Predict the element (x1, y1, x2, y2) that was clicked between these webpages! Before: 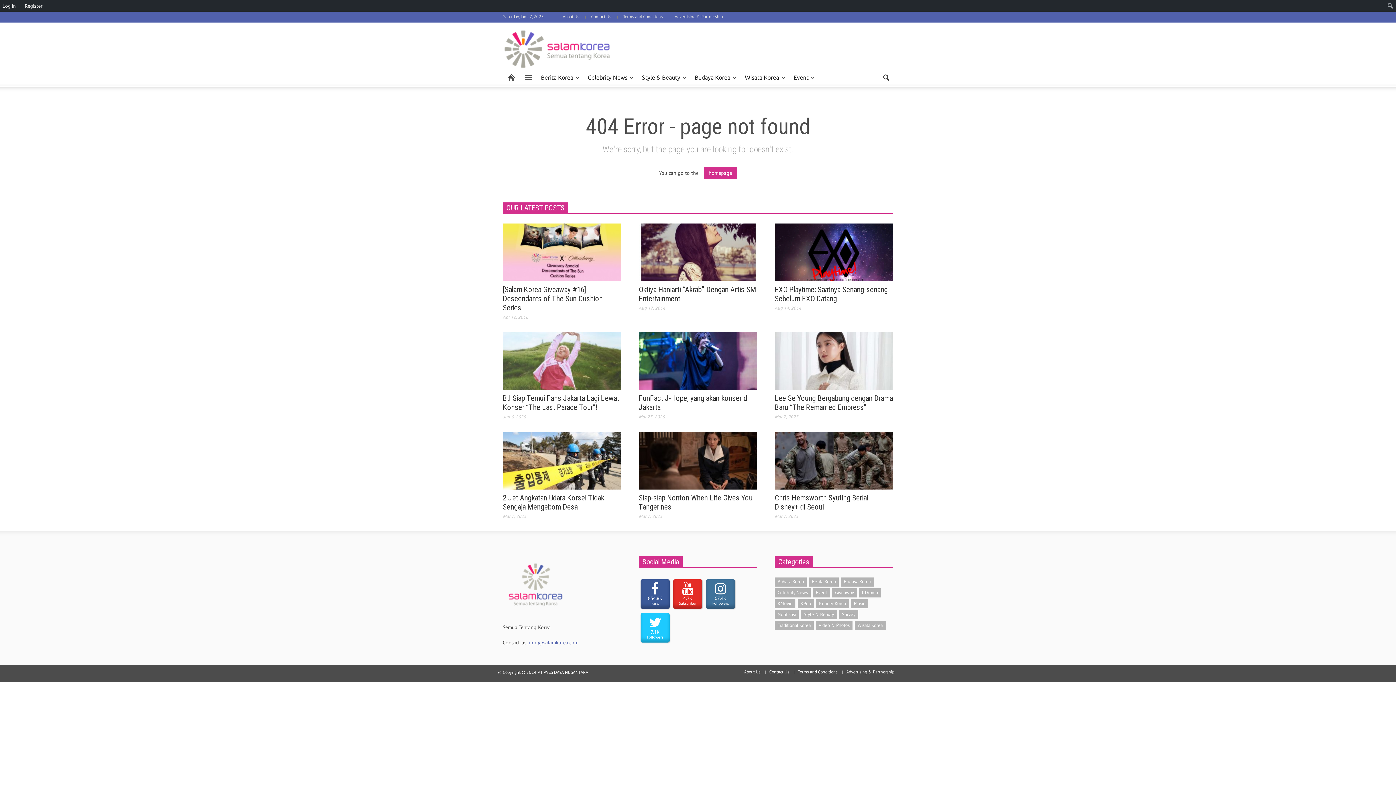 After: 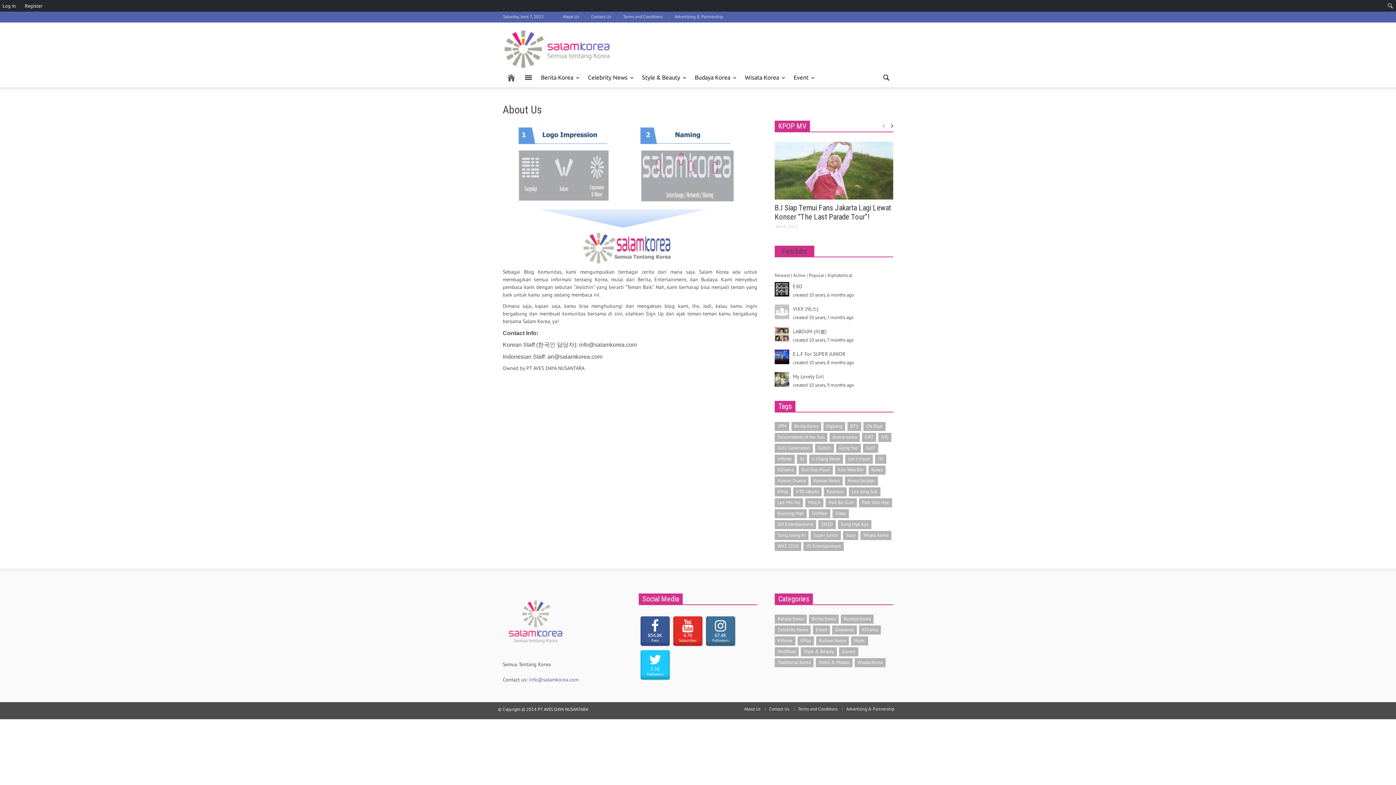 Action: label: About Us bbox: (562, 13, 584, 19)